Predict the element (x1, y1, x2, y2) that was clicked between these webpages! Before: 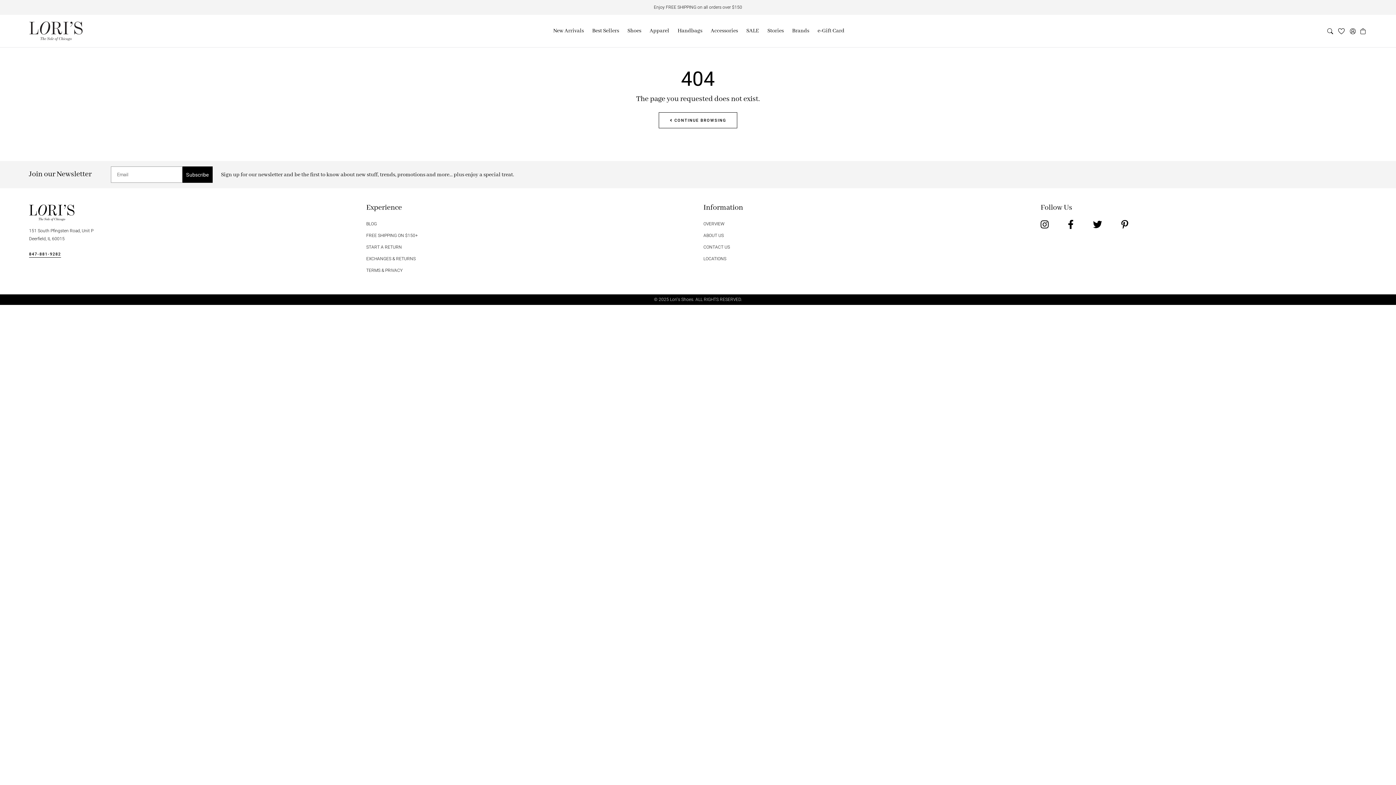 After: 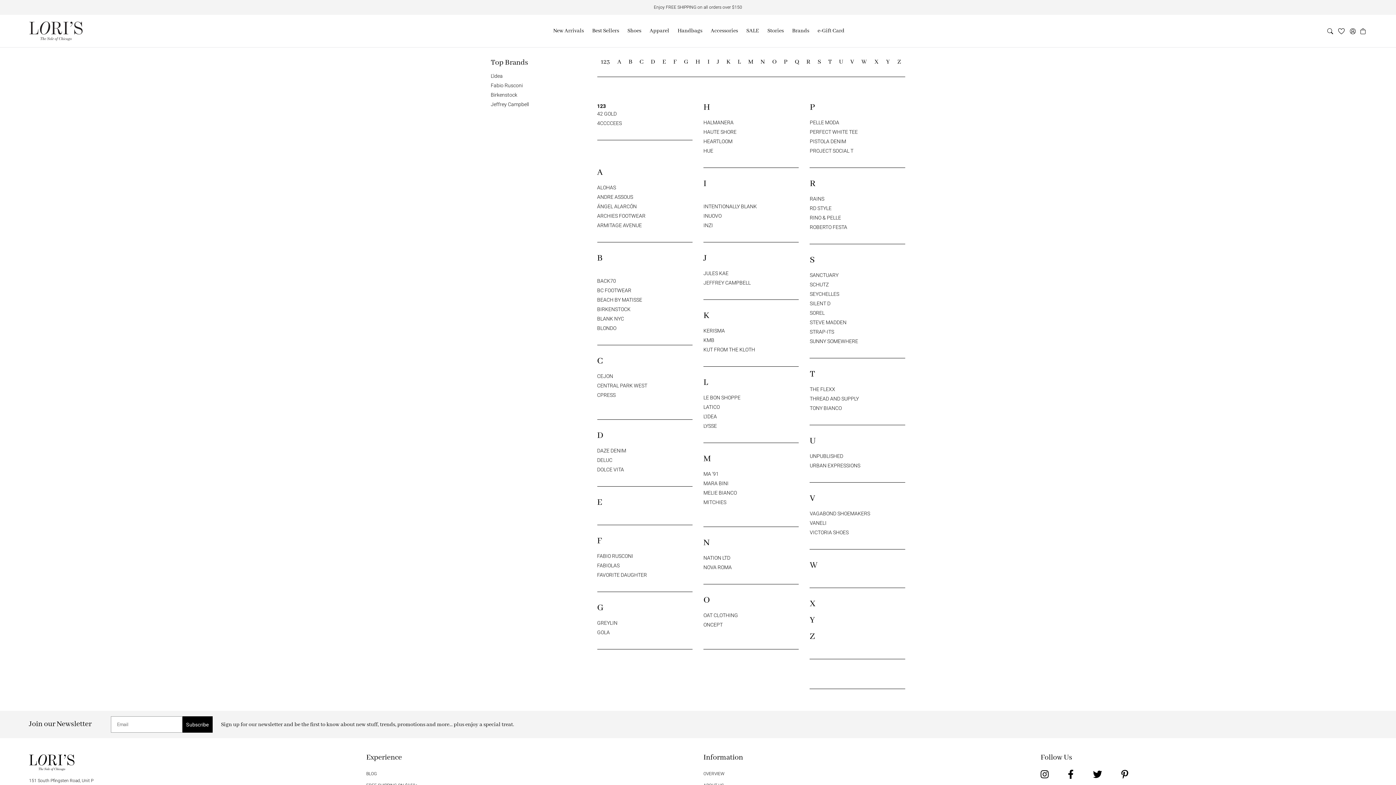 Action: label: Brands bbox: (788, 15, 813, 46)